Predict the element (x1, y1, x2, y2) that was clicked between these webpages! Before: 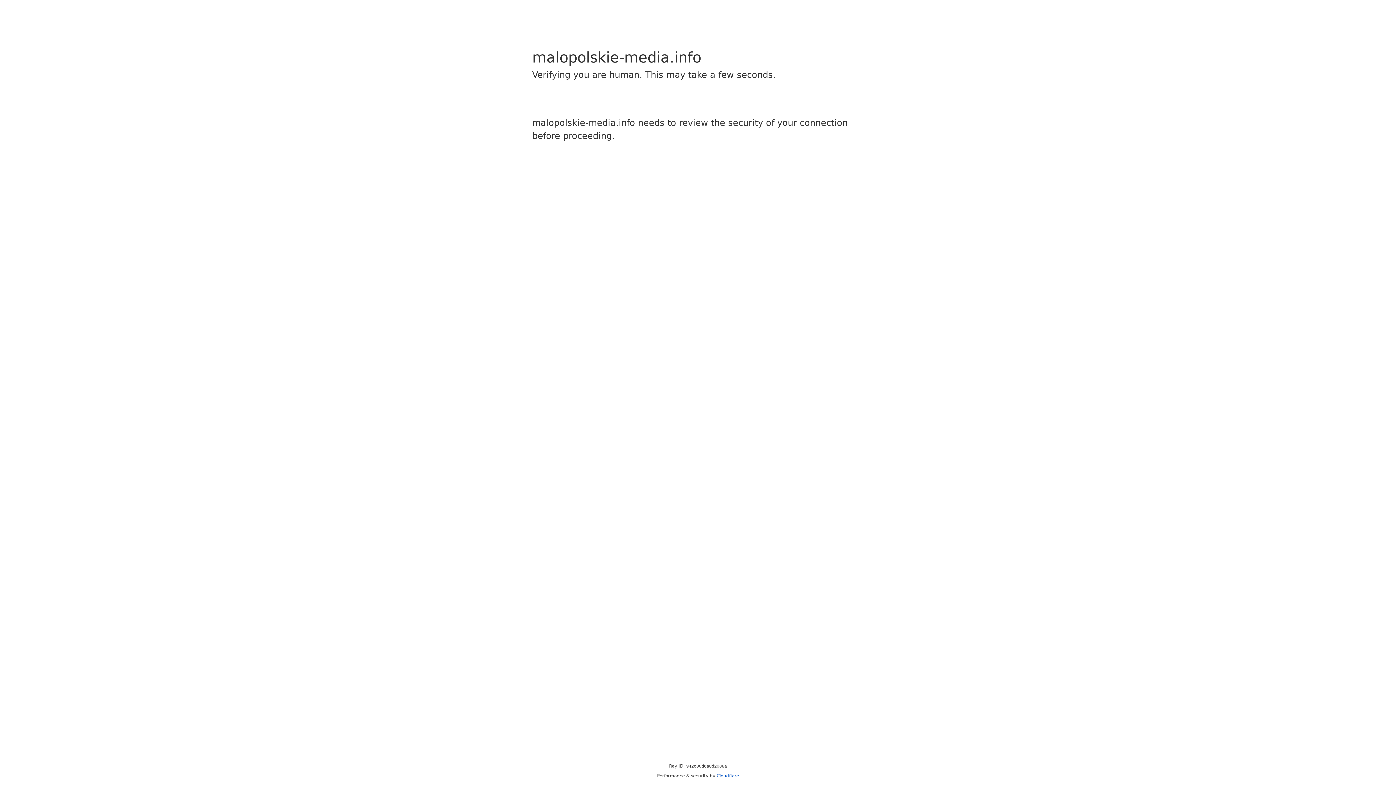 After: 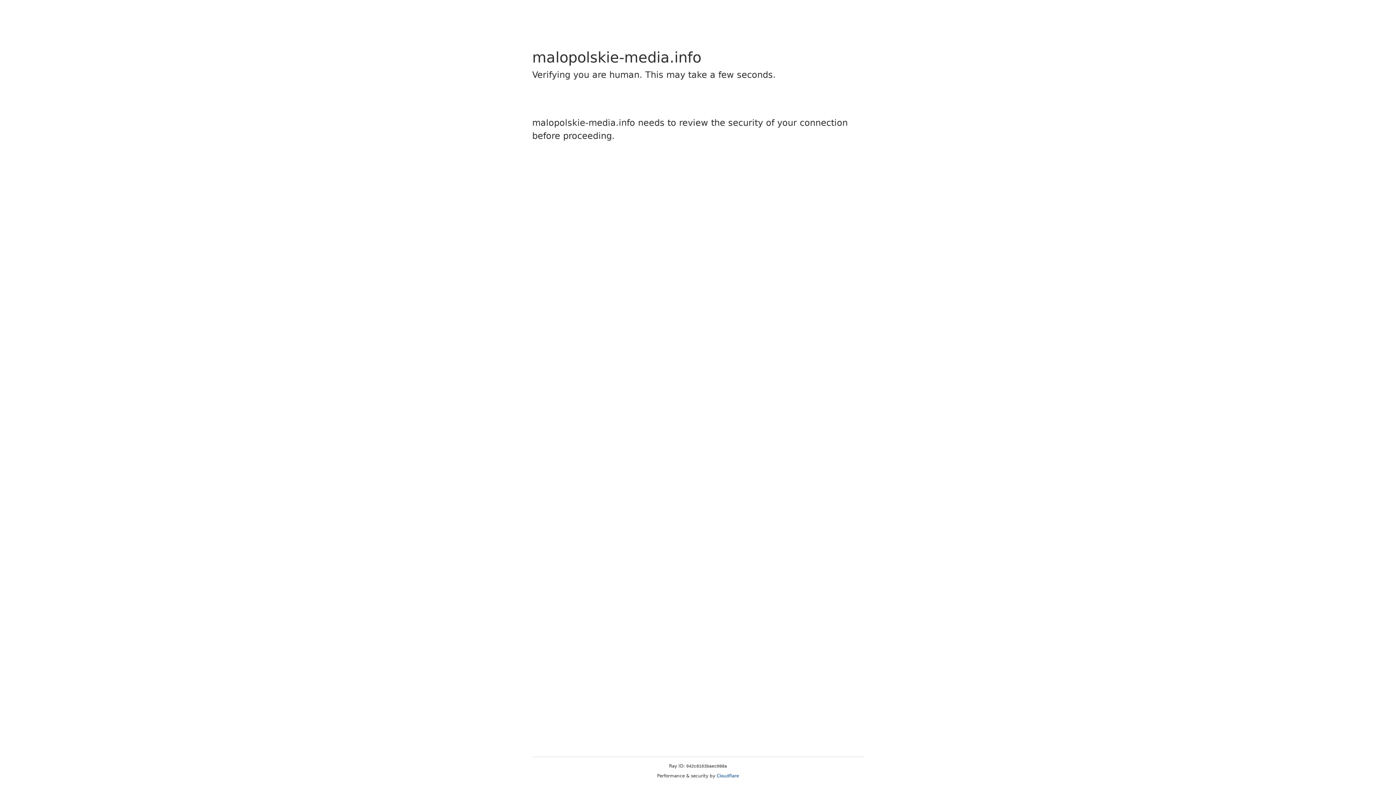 Action: label: Cloudflare bbox: (716, 773, 739, 778)